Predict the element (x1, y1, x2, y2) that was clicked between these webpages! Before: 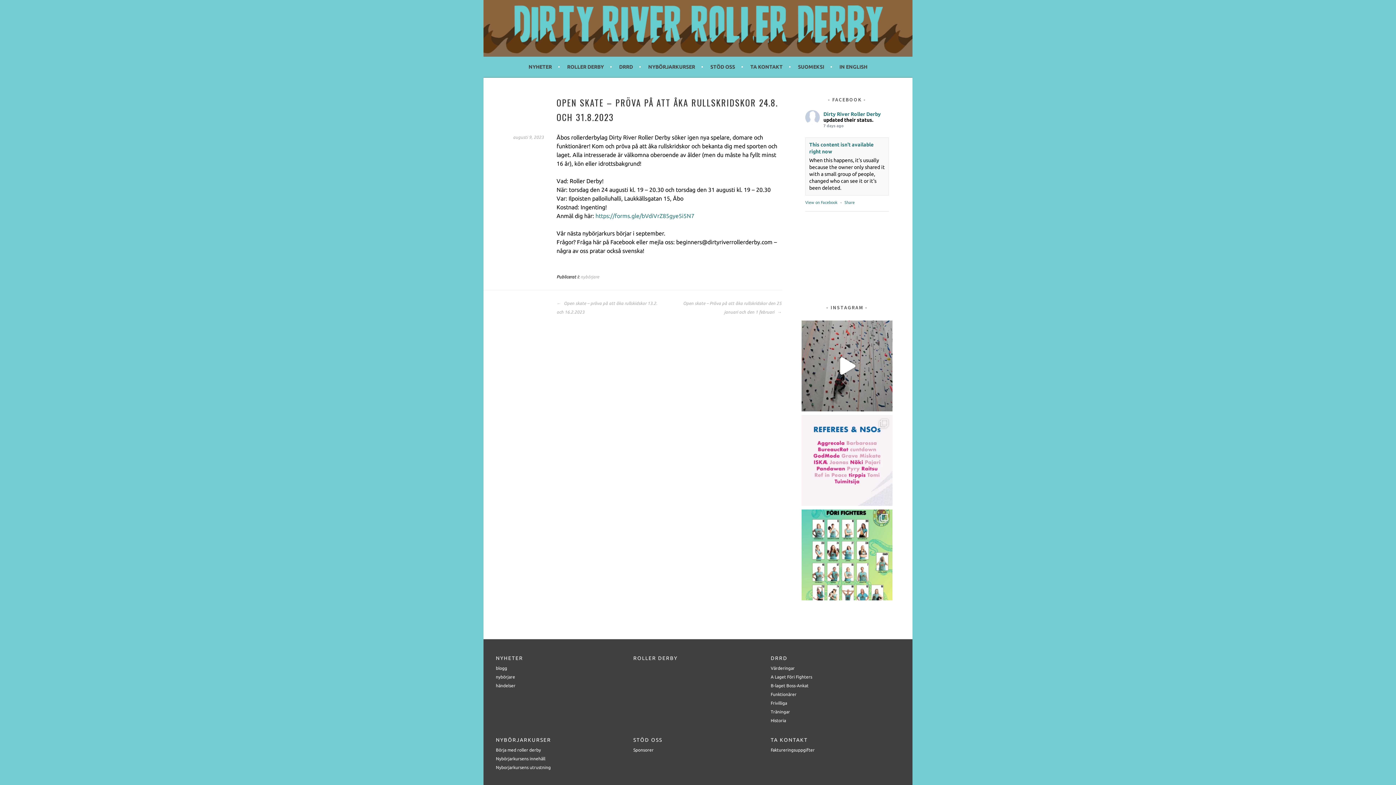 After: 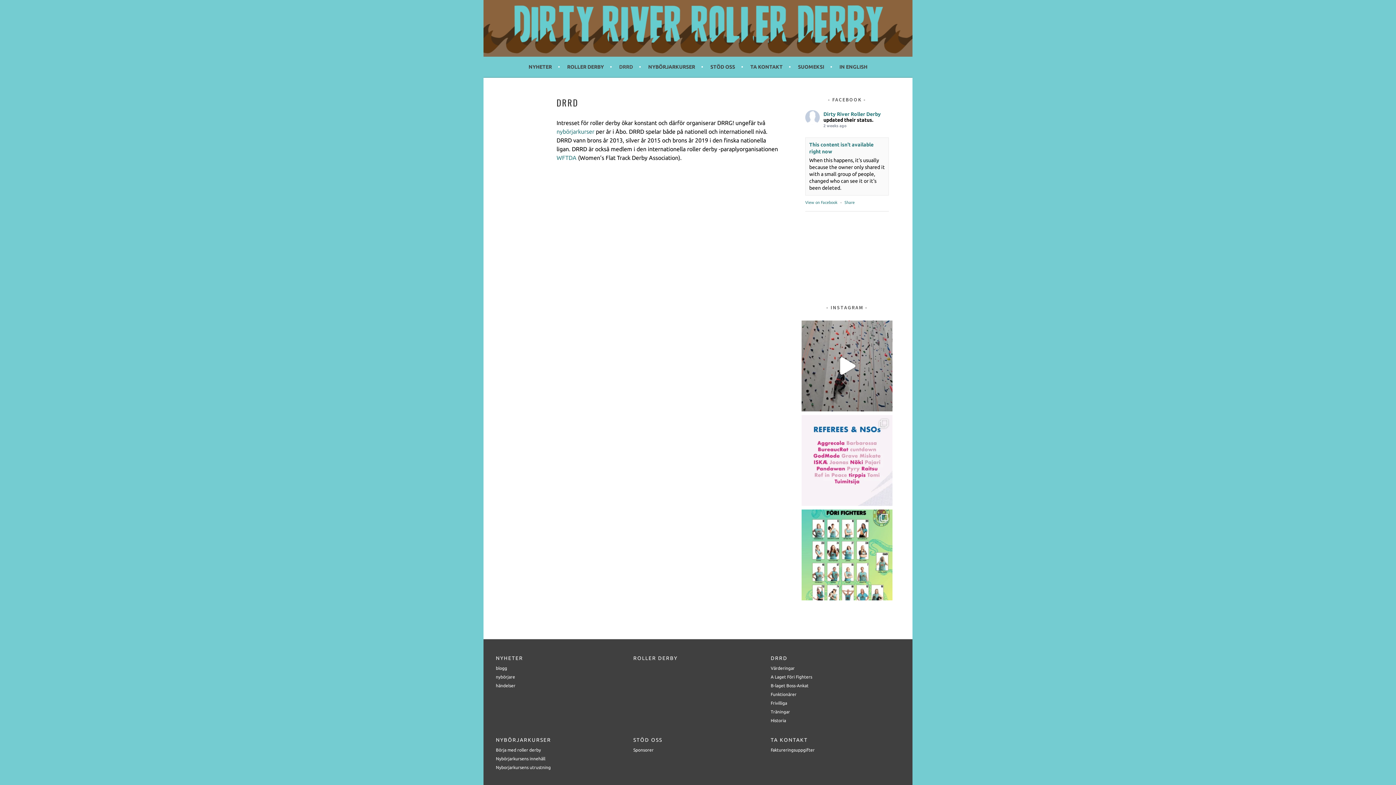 Action: label: DRRD bbox: (770, 655, 787, 661)